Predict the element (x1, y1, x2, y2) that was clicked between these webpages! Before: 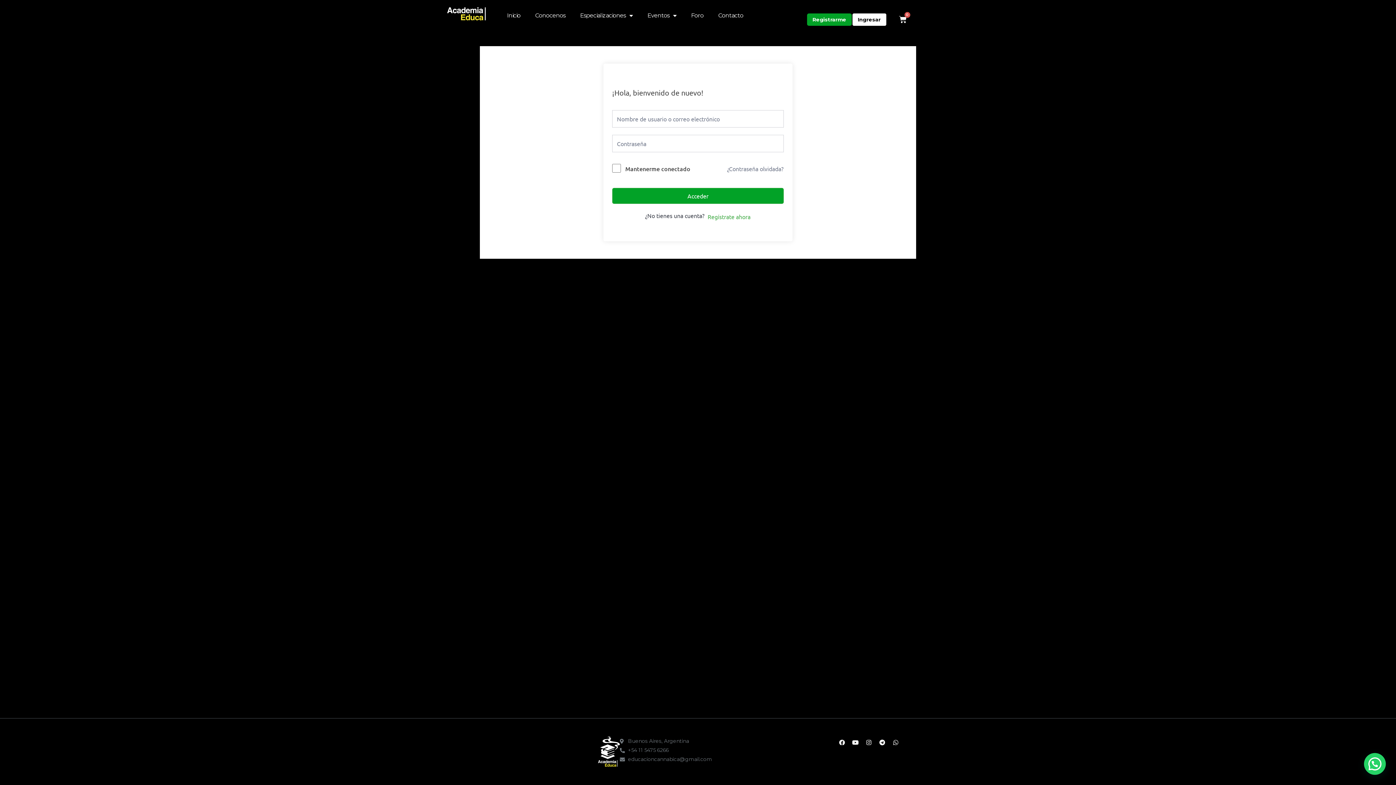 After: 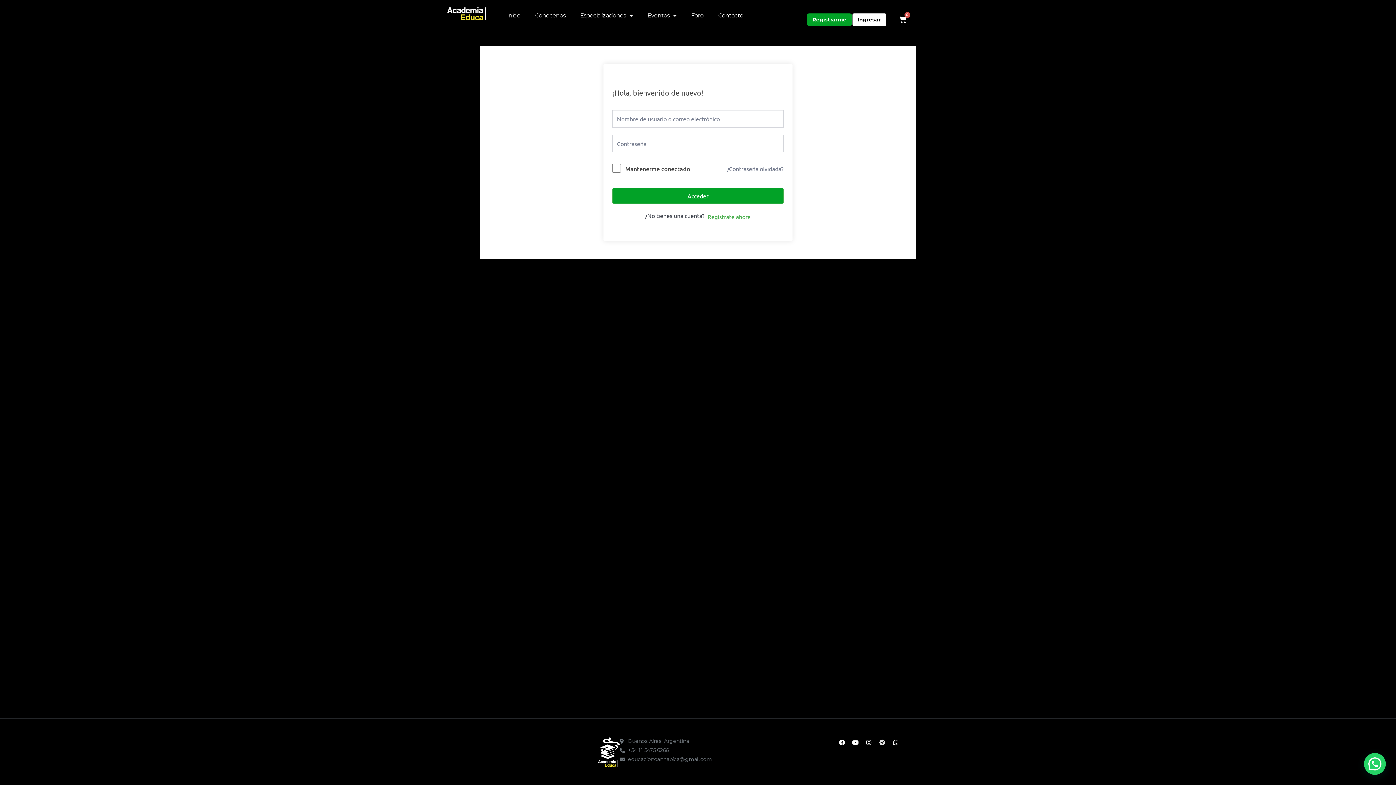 Action: bbox: (876, 737, 888, 748) label: Telegram